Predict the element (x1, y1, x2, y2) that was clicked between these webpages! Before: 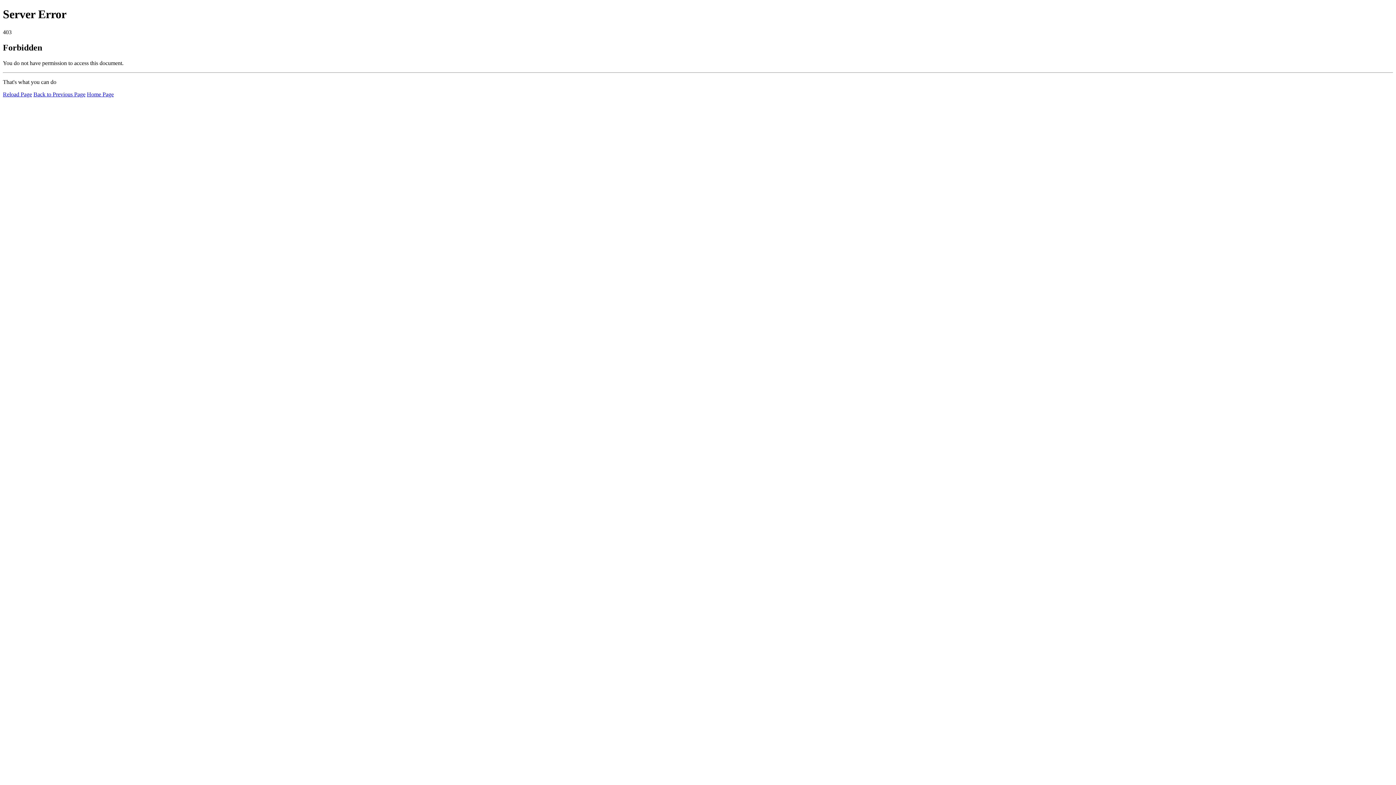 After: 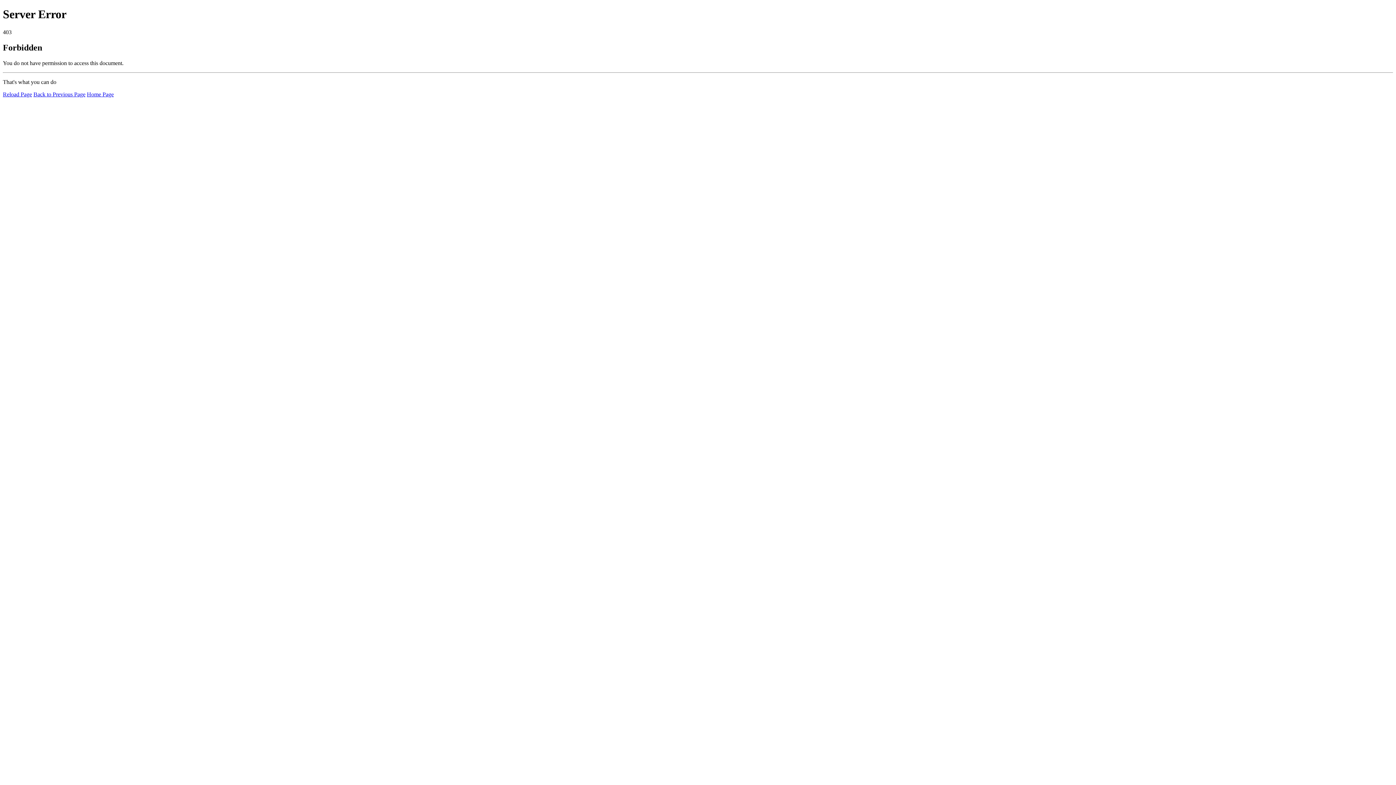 Action: bbox: (2, 91, 32, 97) label: Reload Page